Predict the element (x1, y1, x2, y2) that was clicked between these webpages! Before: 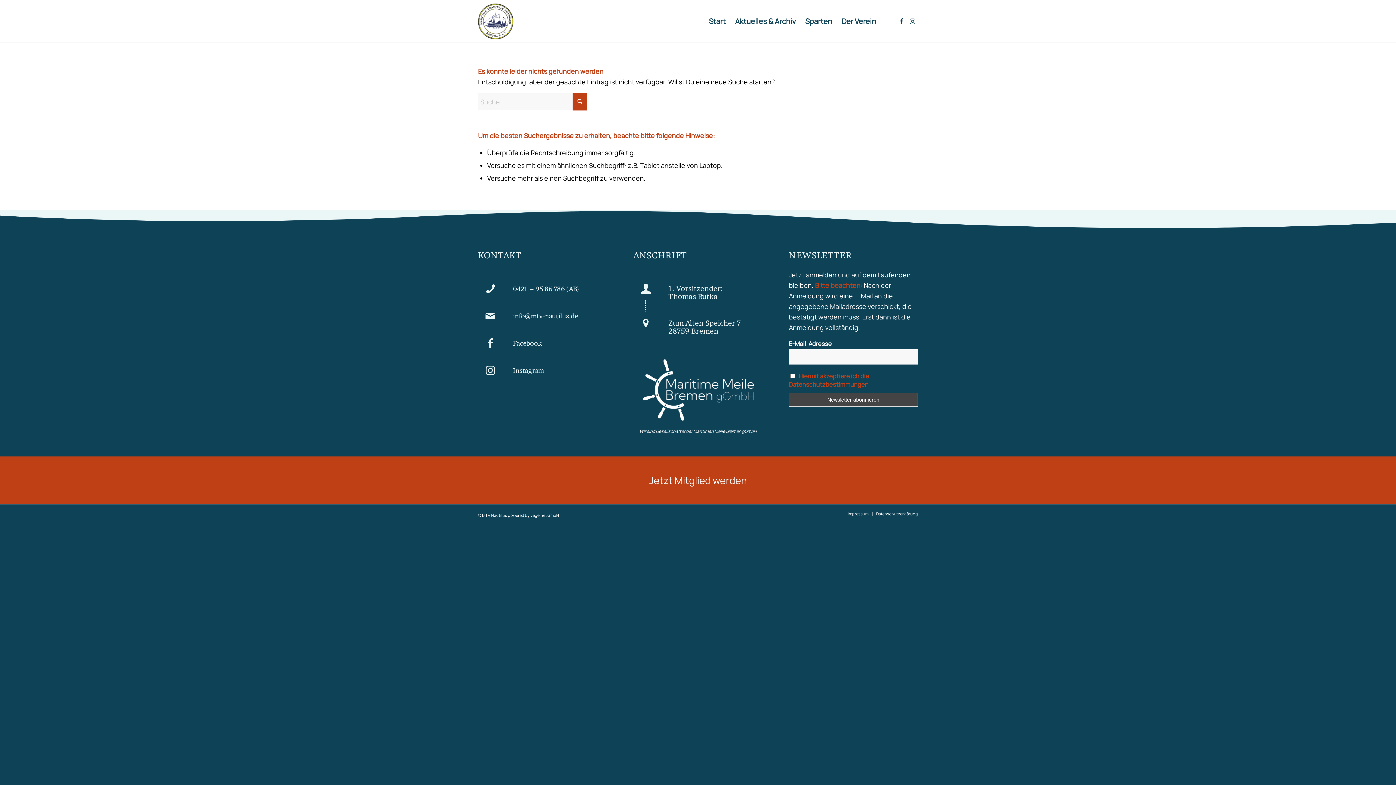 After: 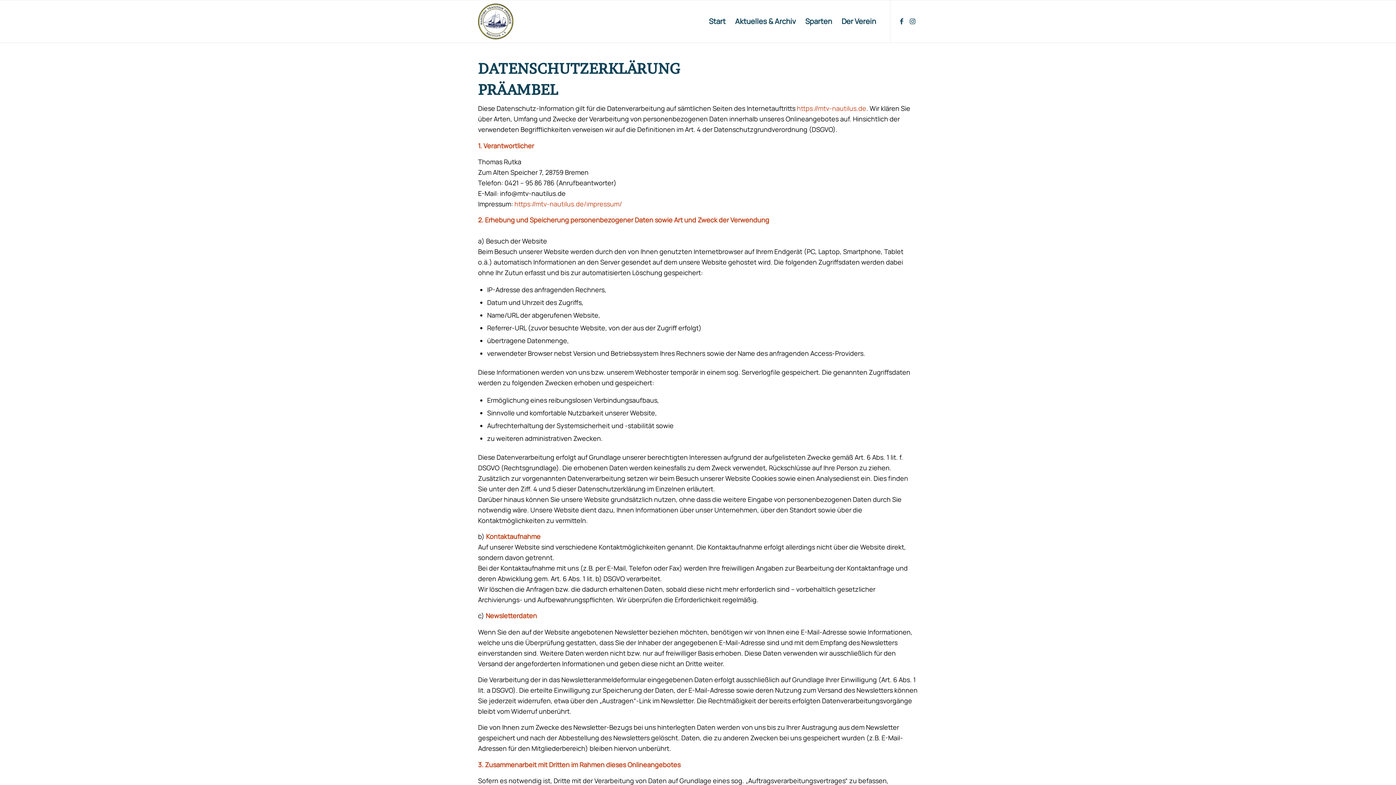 Action: bbox: (876, 511, 918, 516) label: Datenschutzerklärung